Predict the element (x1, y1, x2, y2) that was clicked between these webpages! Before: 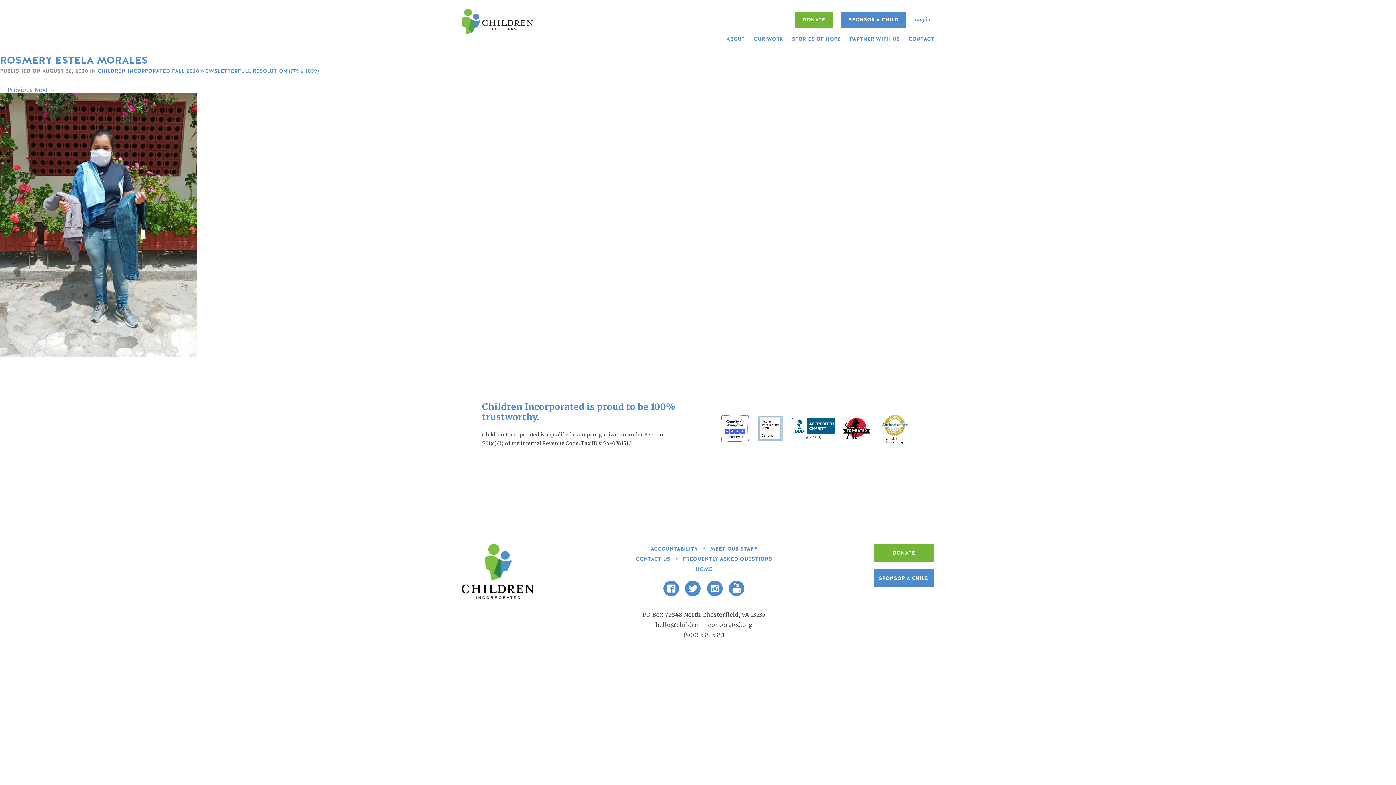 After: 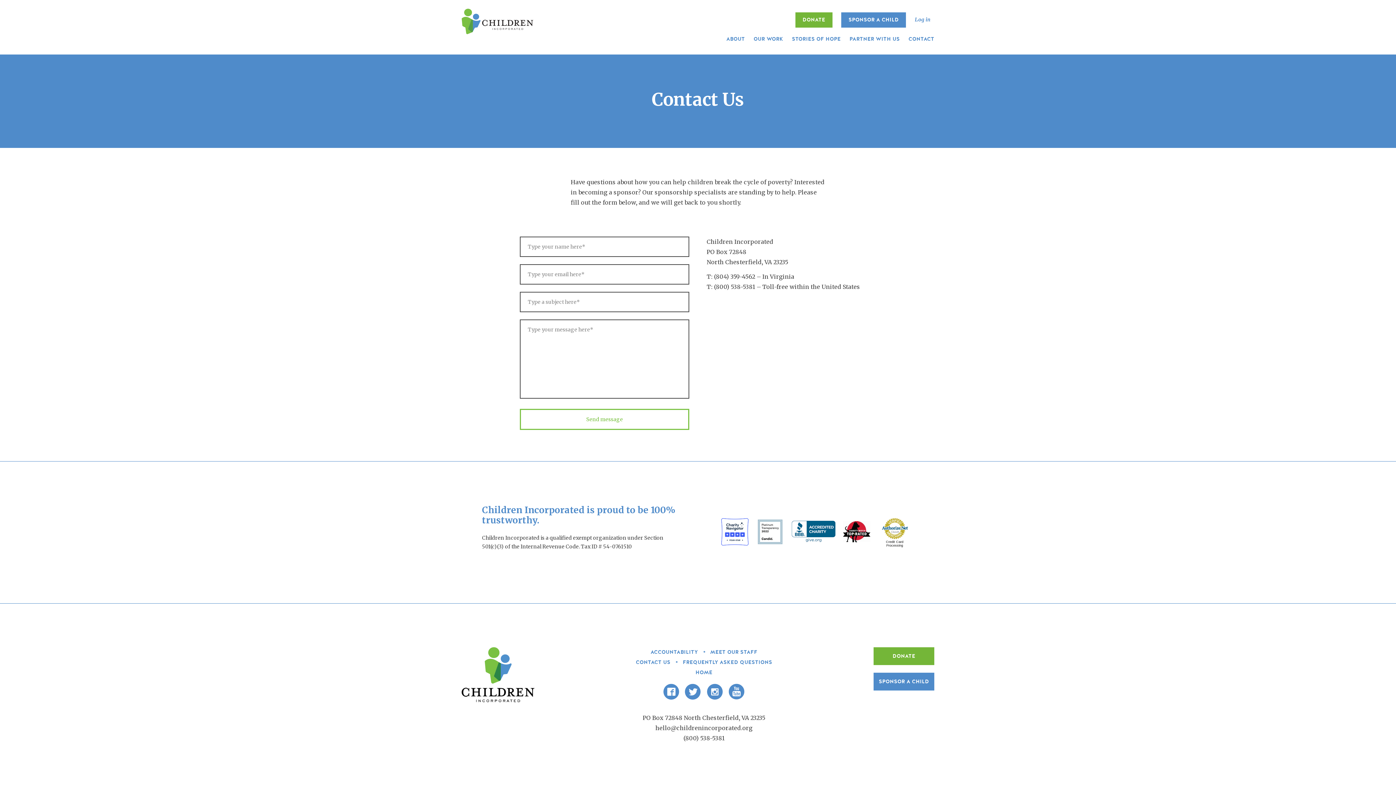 Action: bbox: (908, 35, 934, 42) label: CONTACT